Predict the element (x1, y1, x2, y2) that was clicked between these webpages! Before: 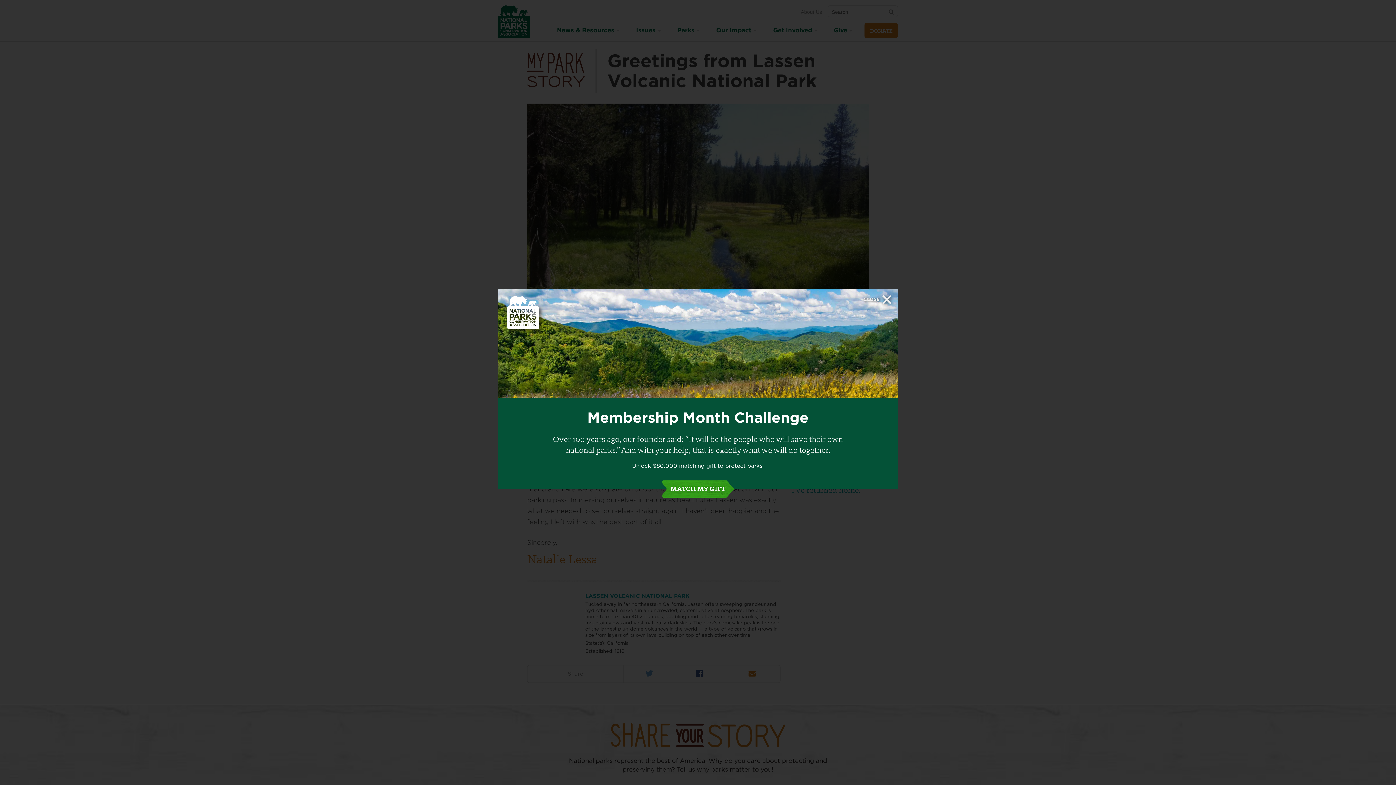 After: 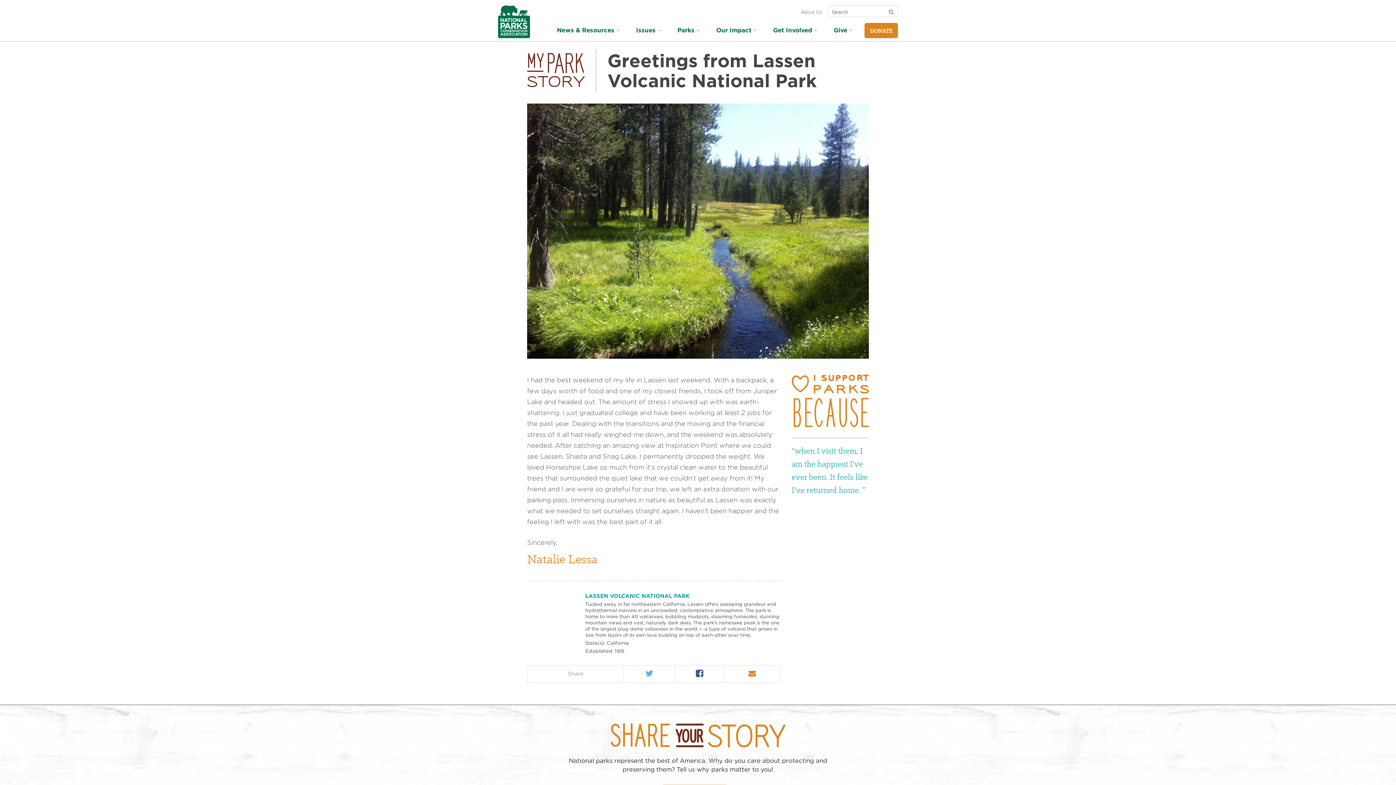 Action: bbox: (863, 295, 891, 304) label: CLOSE 